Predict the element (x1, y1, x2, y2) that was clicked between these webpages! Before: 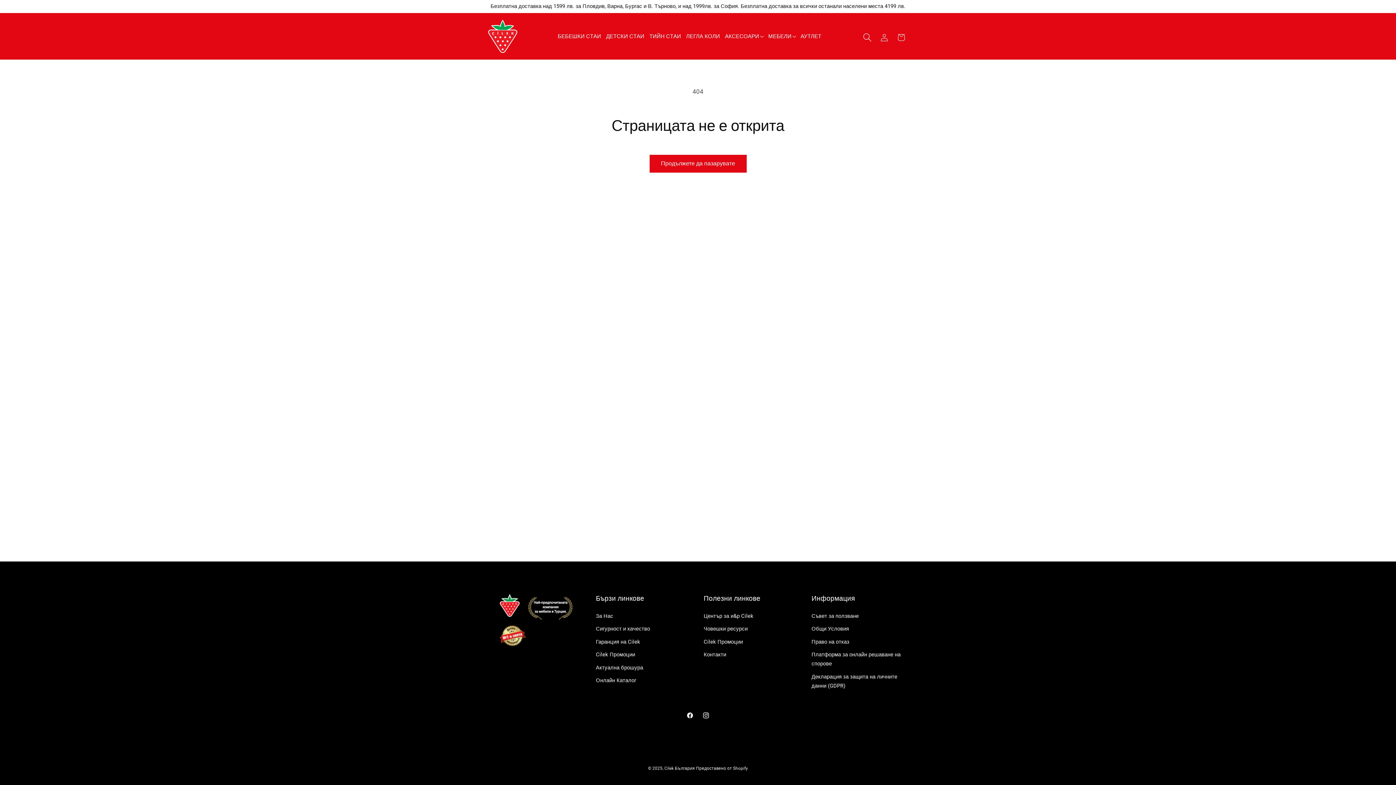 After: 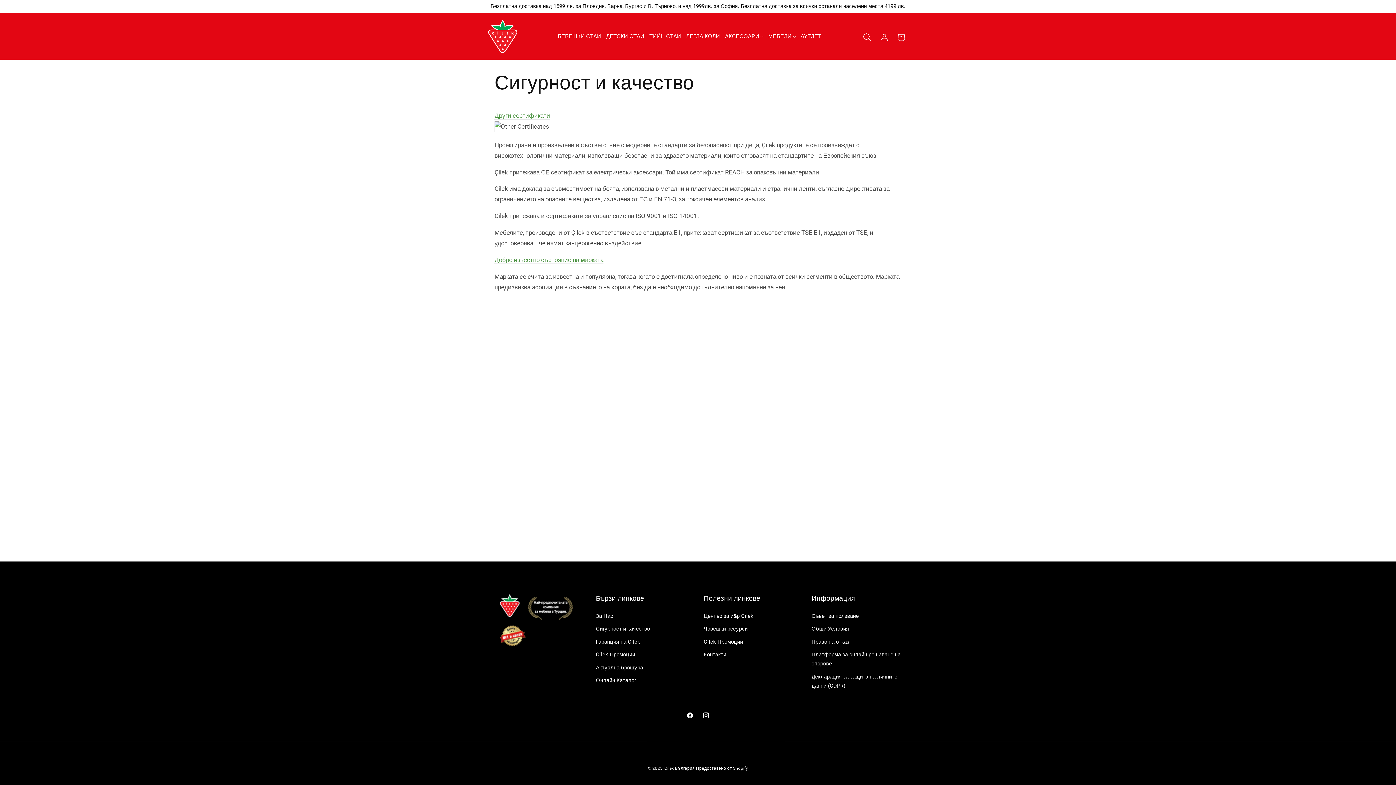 Action: label: Сигурност и качество bbox: (596, 622, 650, 635)